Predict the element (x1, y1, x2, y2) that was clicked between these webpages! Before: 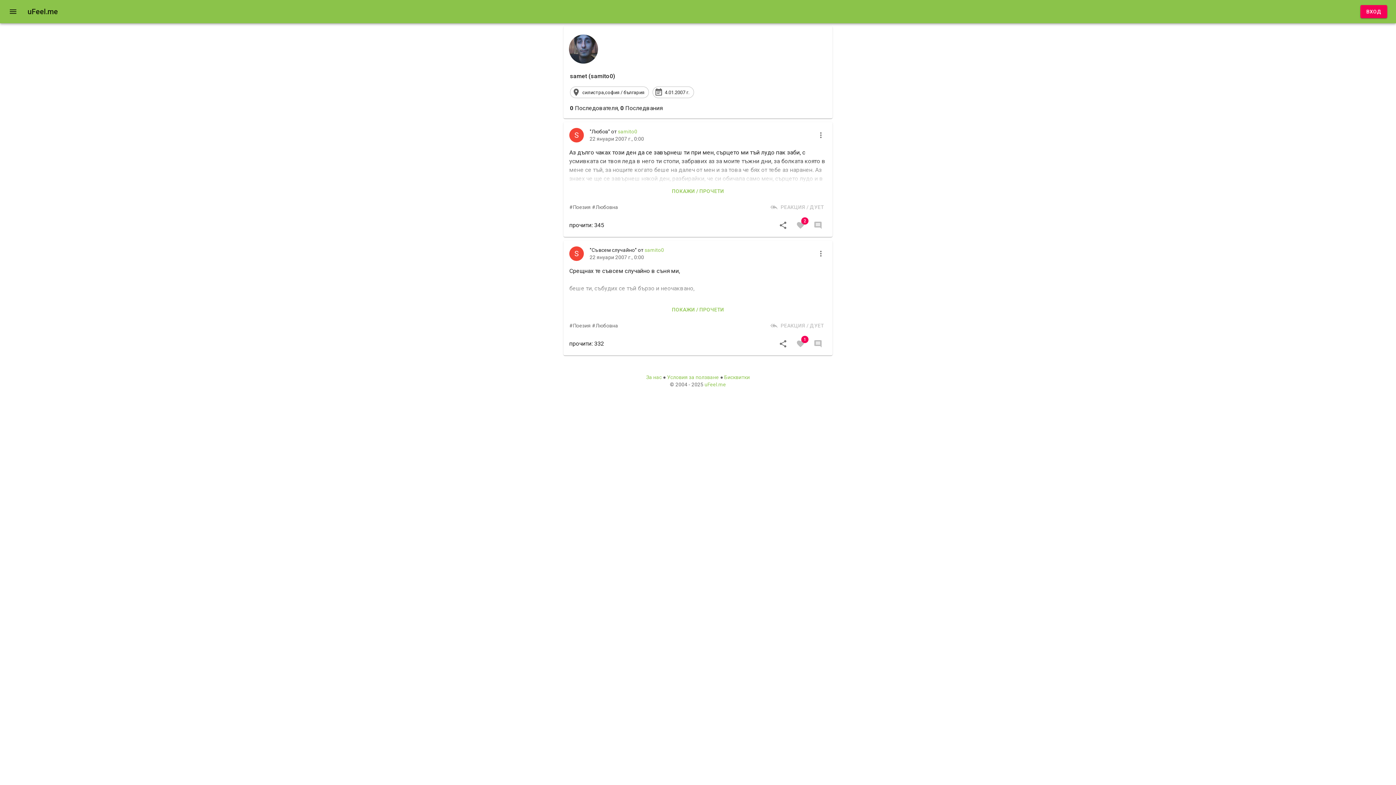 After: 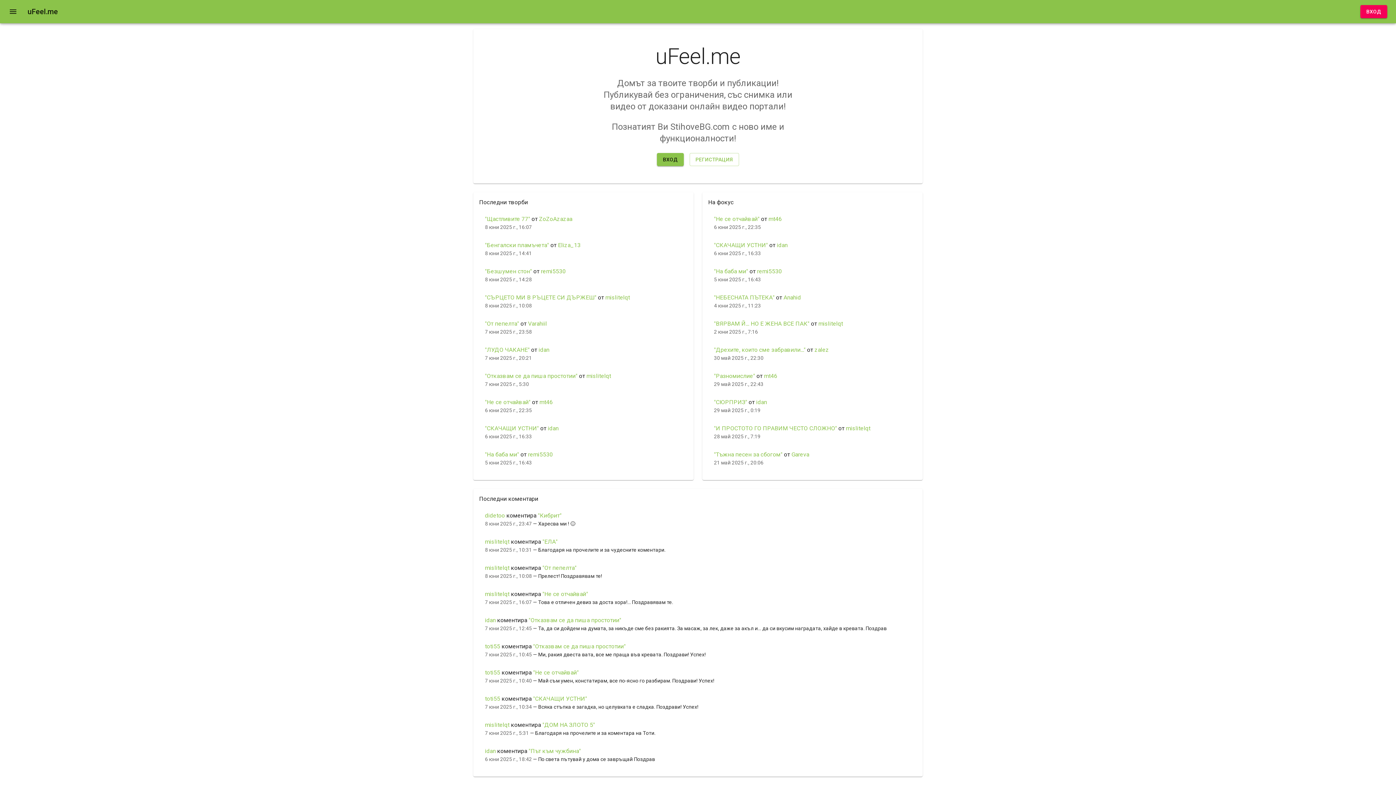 Action: label: uFeel.me bbox: (704, 381, 726, 387)